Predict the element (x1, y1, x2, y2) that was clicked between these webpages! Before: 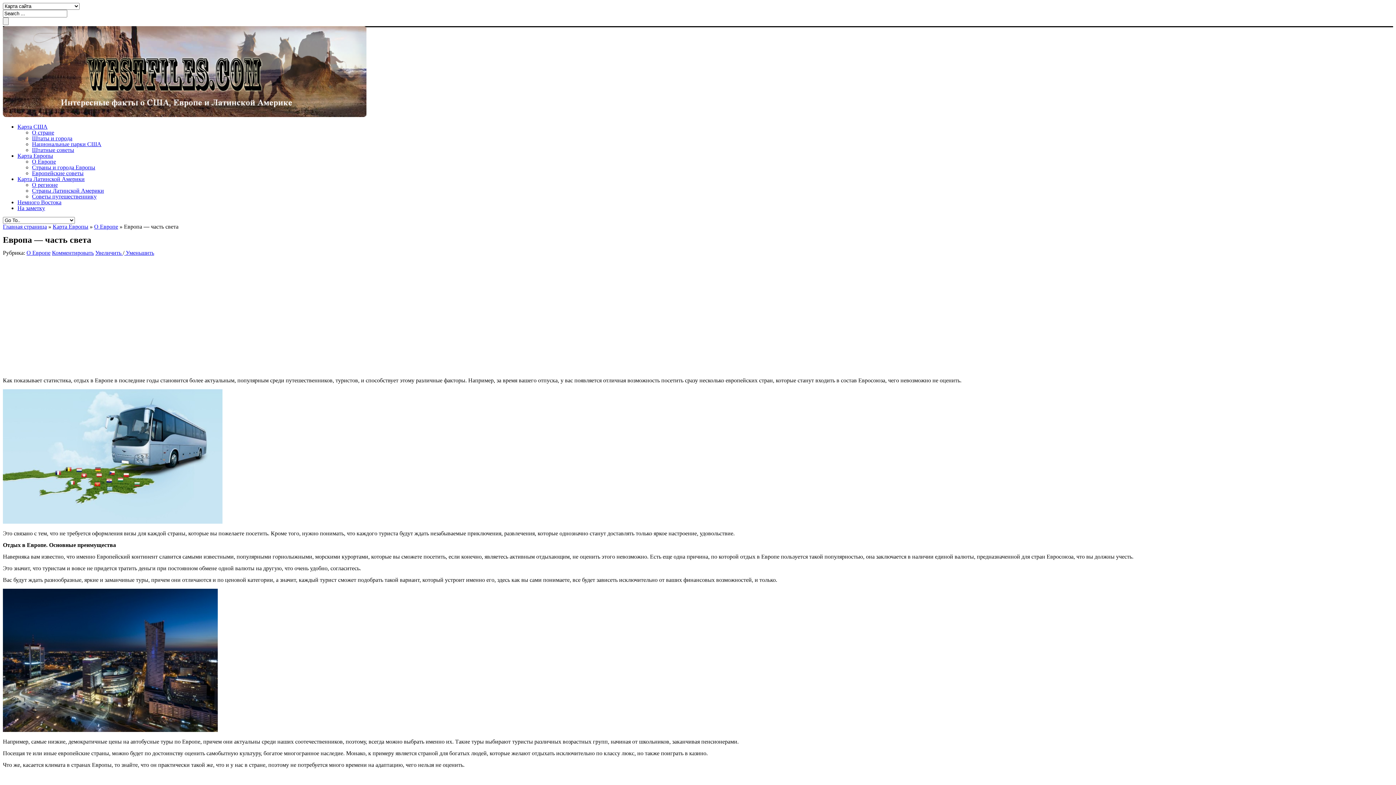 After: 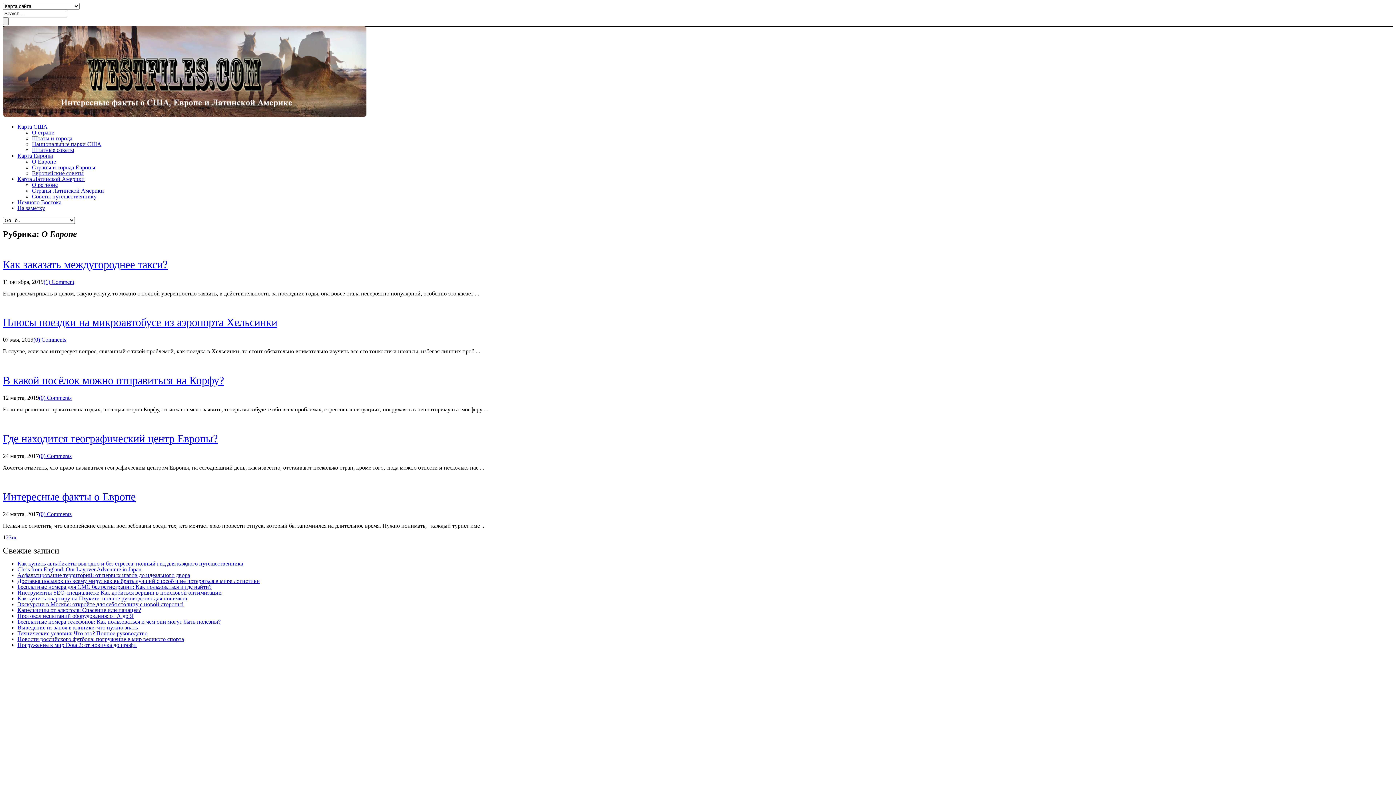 Action: bbox: (94, 223, 118, 229) label: О Европе